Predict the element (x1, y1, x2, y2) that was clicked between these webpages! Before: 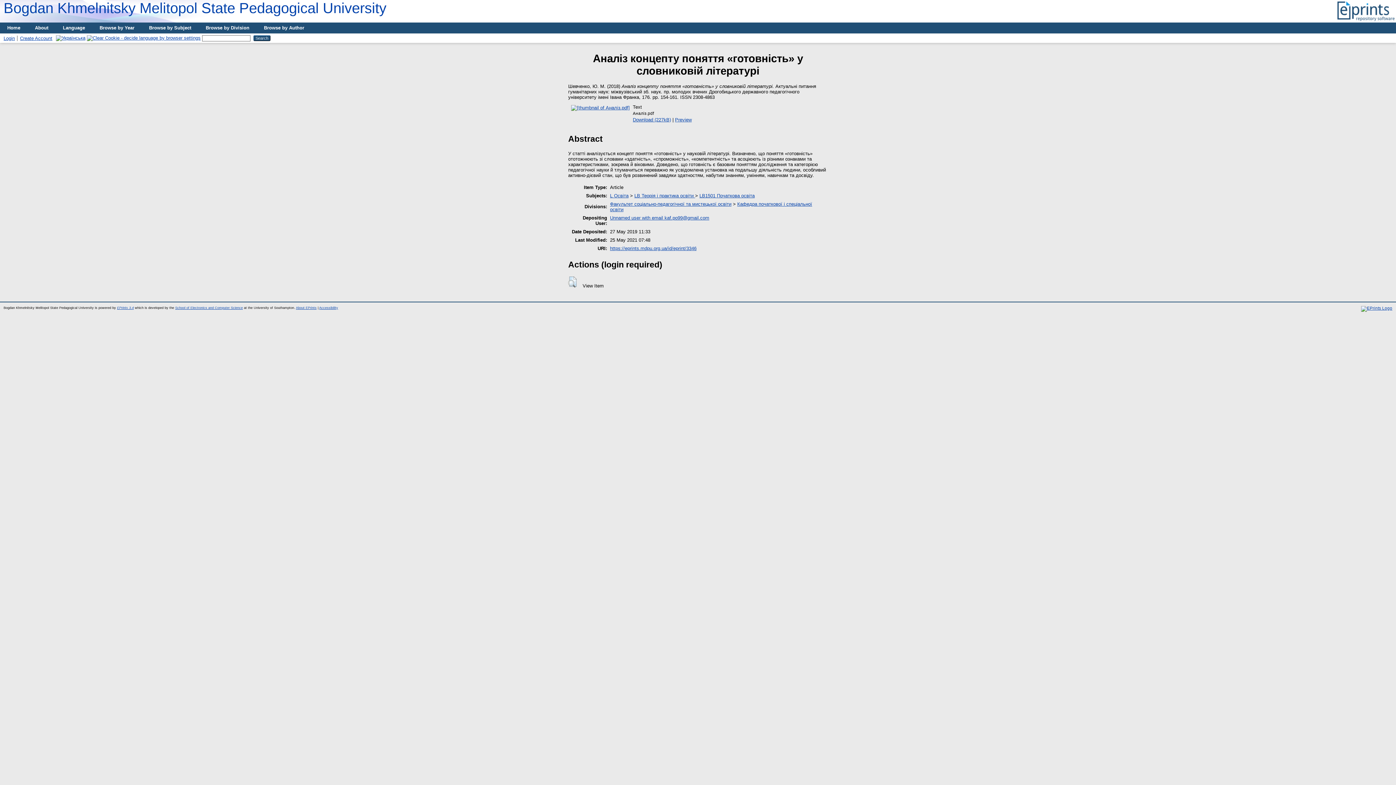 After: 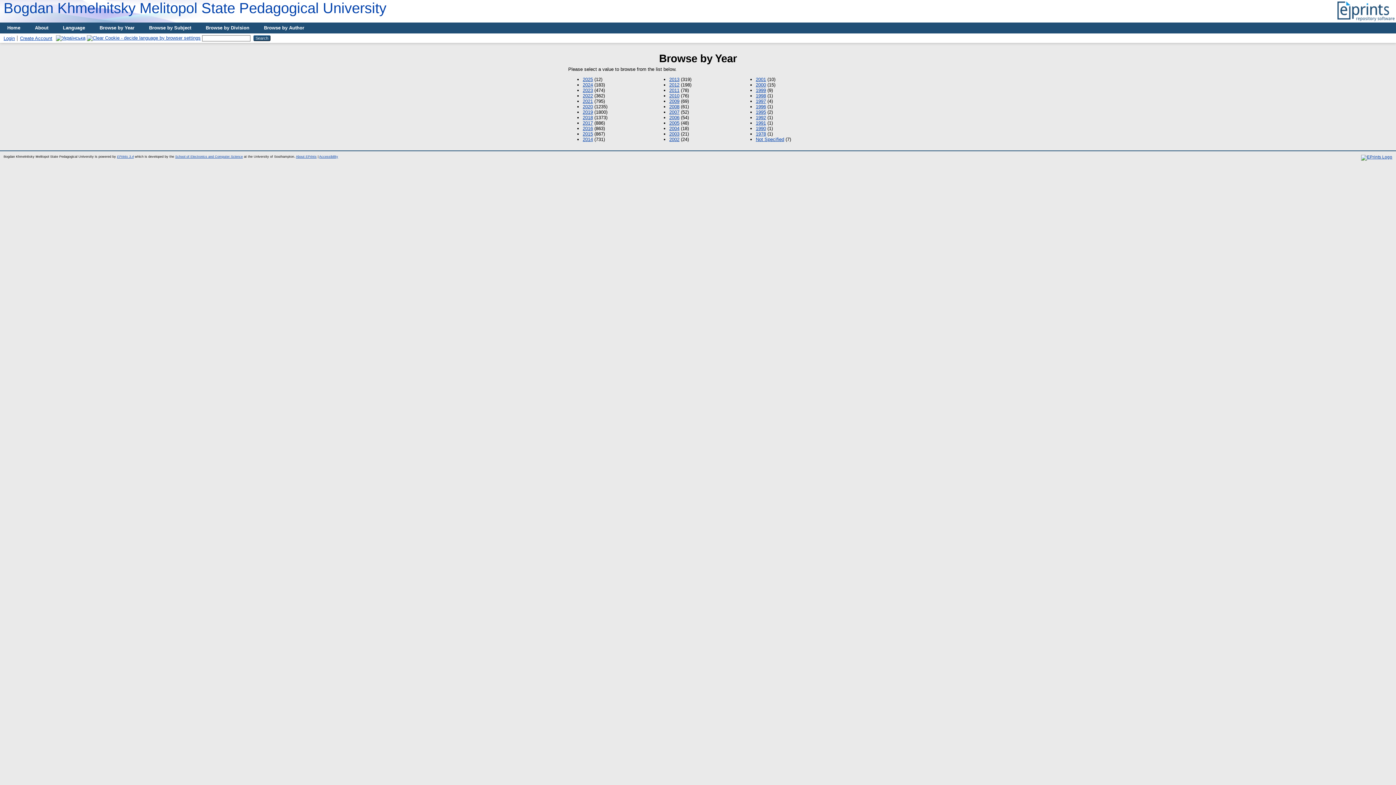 Action: bbox: (92, 22, 141, 33) label: Browse by Year